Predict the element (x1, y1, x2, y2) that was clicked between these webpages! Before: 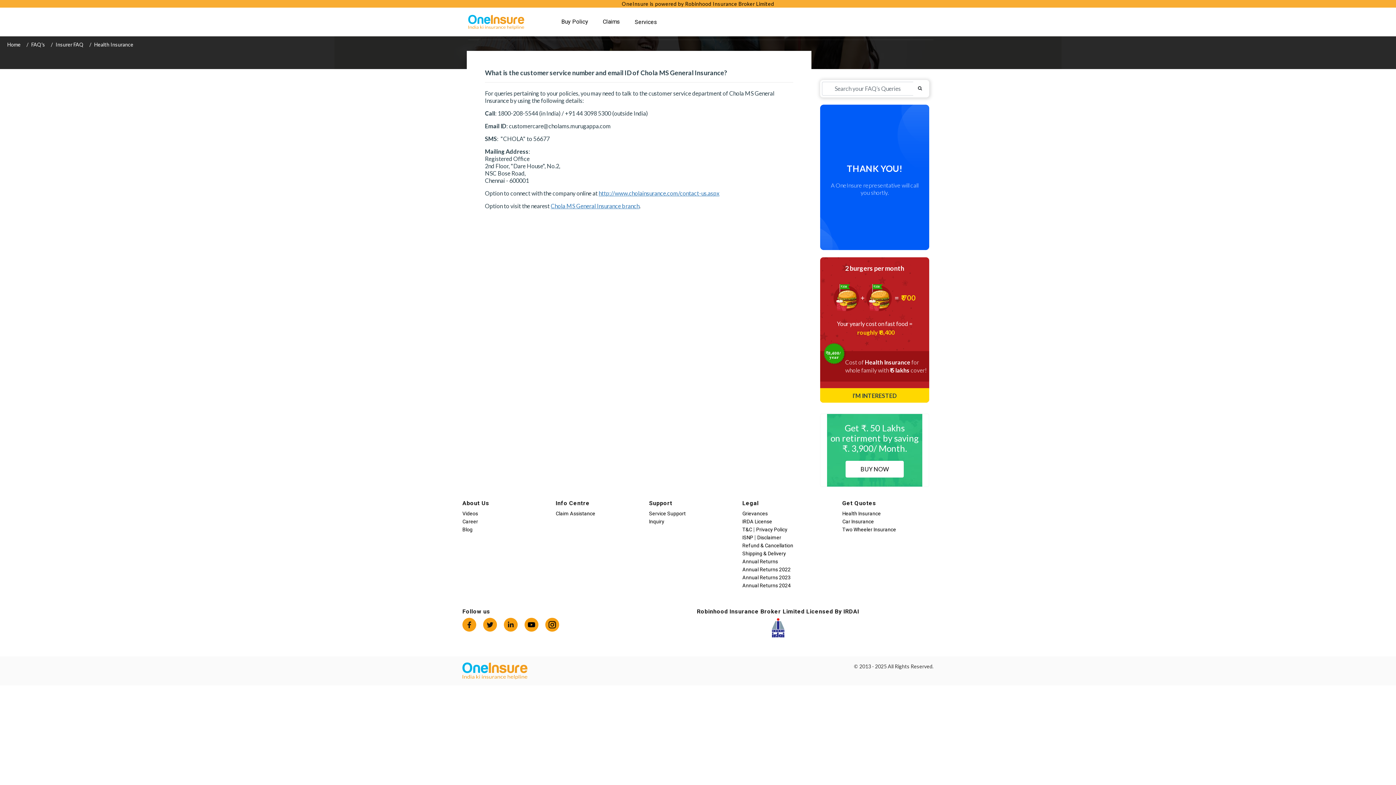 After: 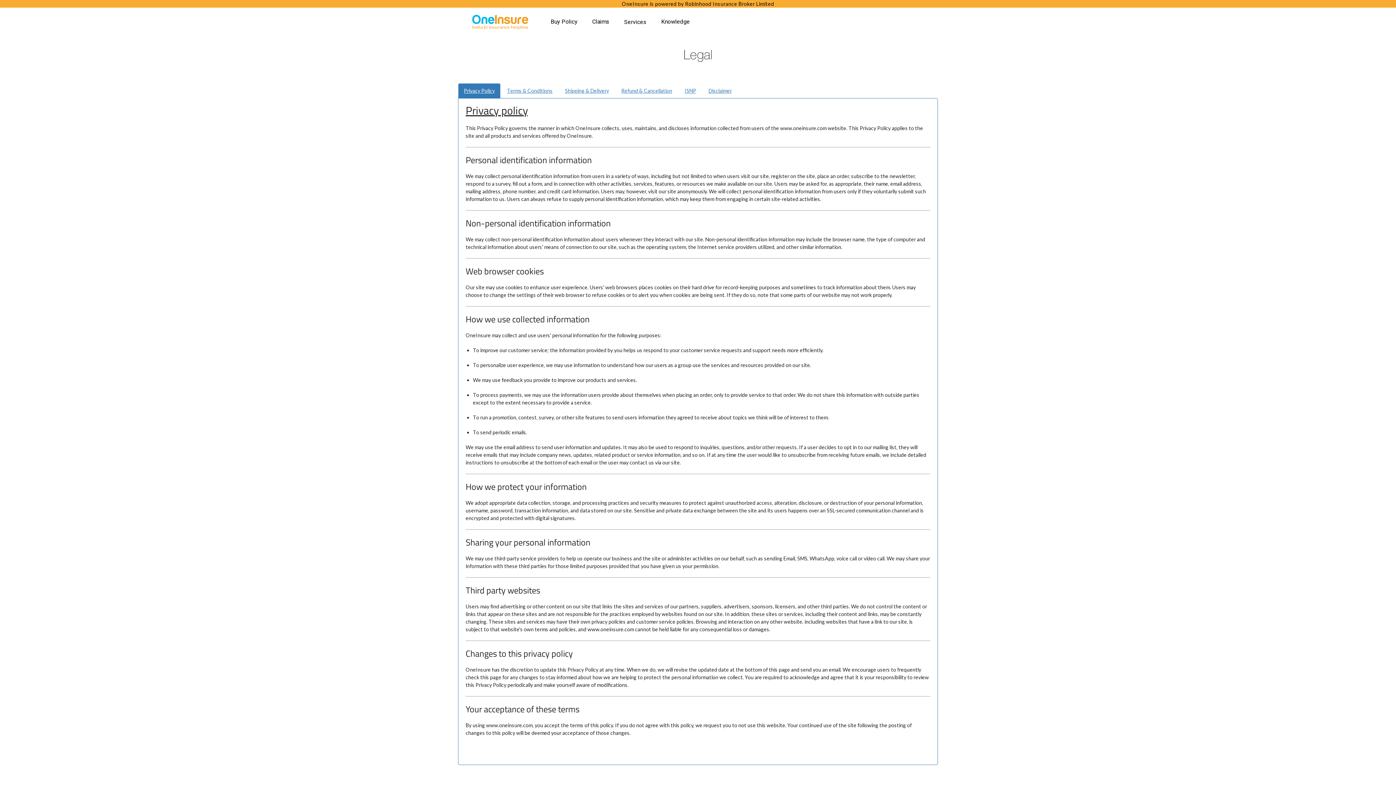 Action: label: Shipping & Delivery bbox: (742, 550, 786, 556)